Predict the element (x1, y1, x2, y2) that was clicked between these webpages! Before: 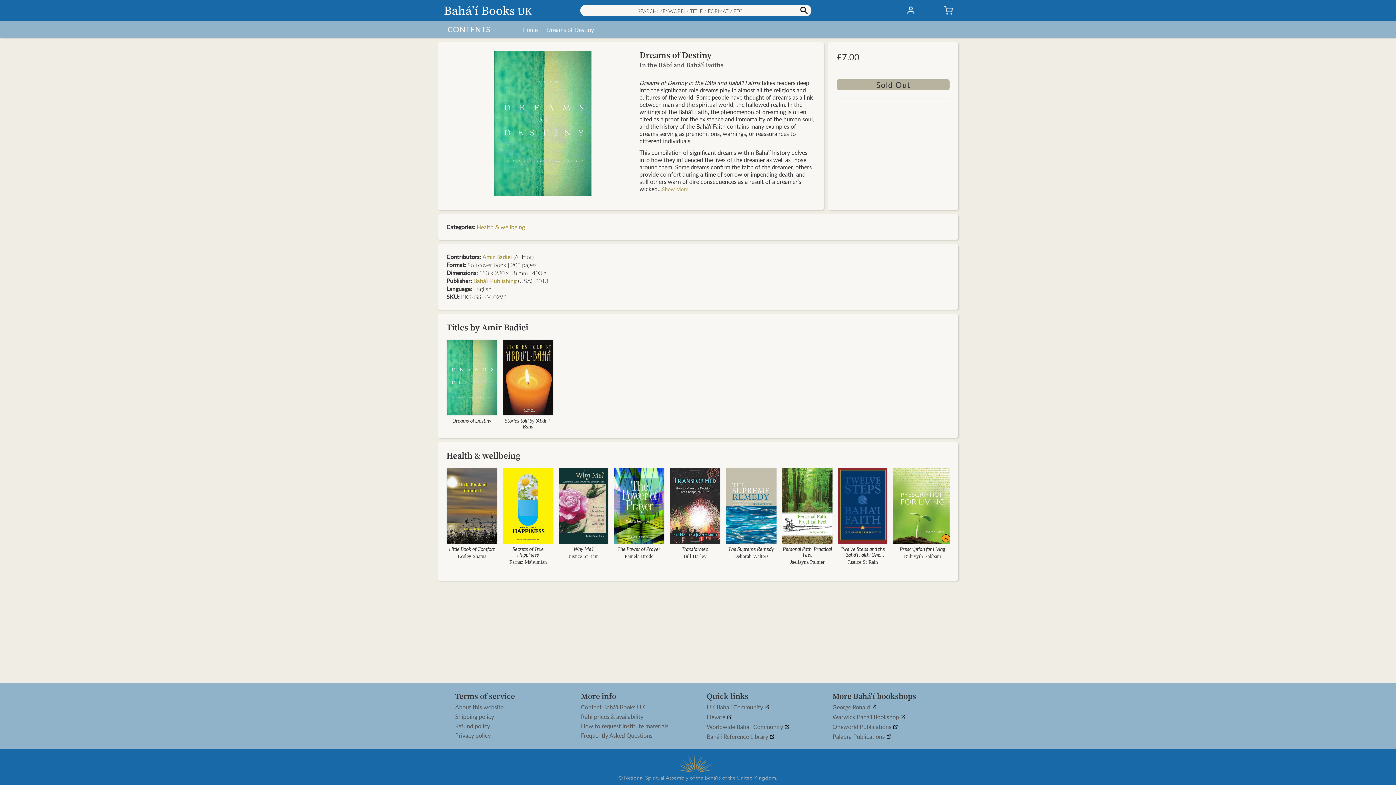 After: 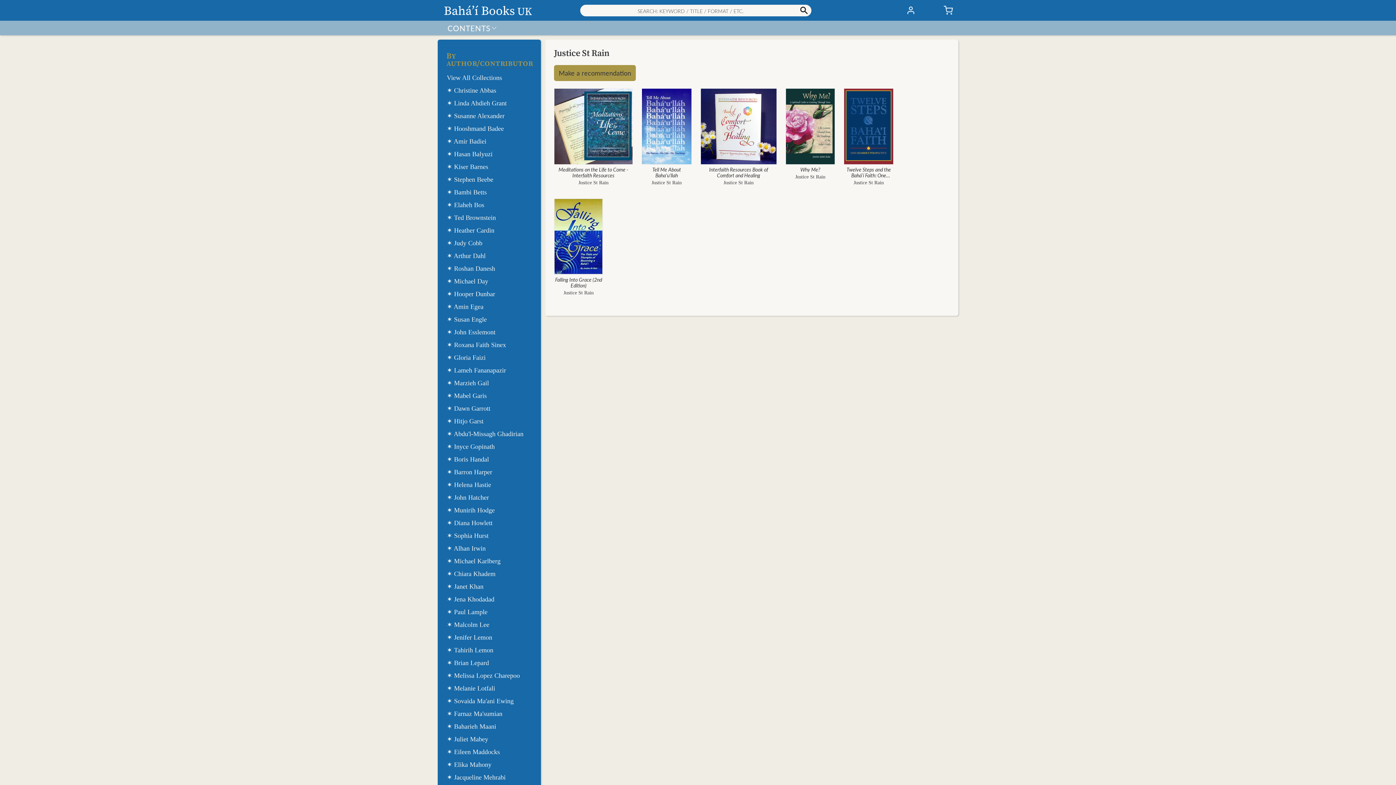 Action: bbox: (568, 553, 598, 560) label: Justice St Rain